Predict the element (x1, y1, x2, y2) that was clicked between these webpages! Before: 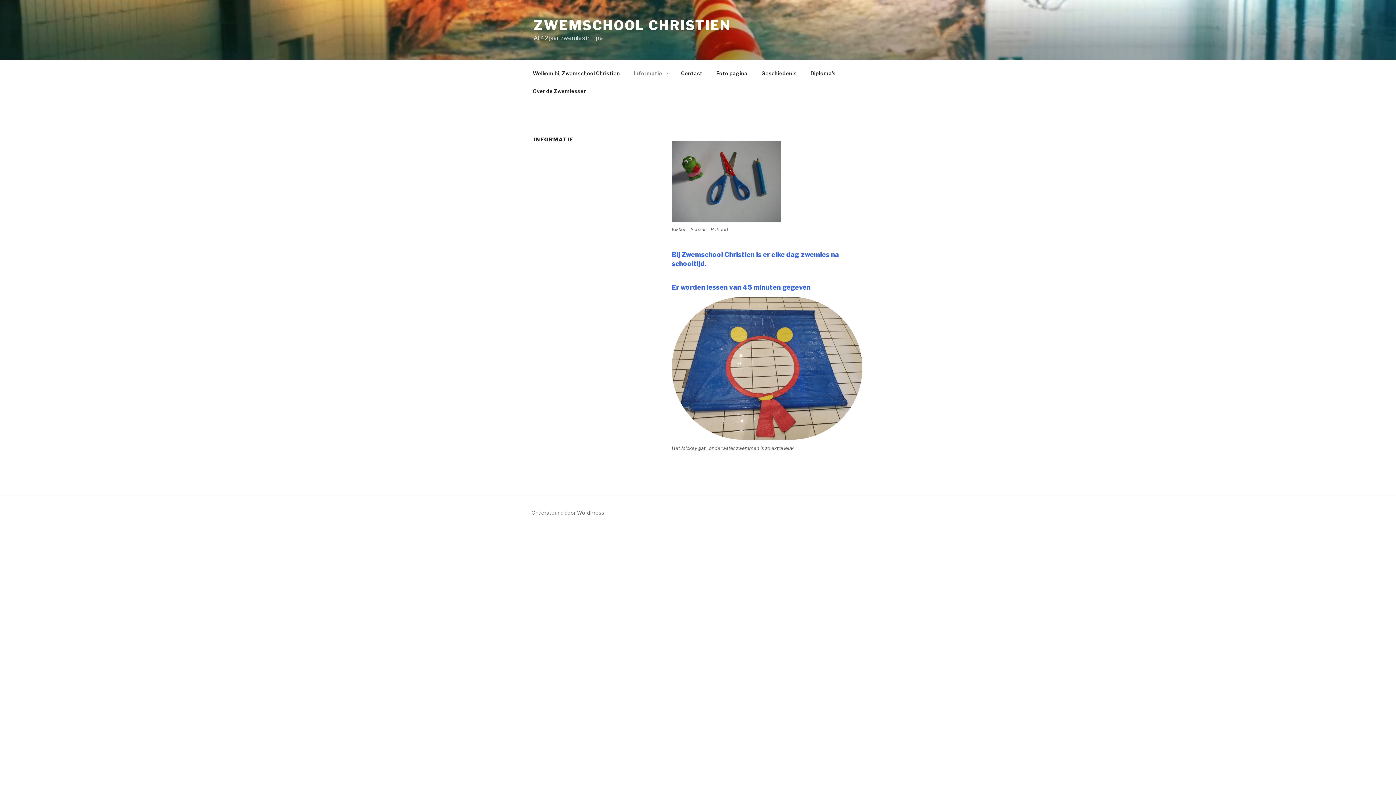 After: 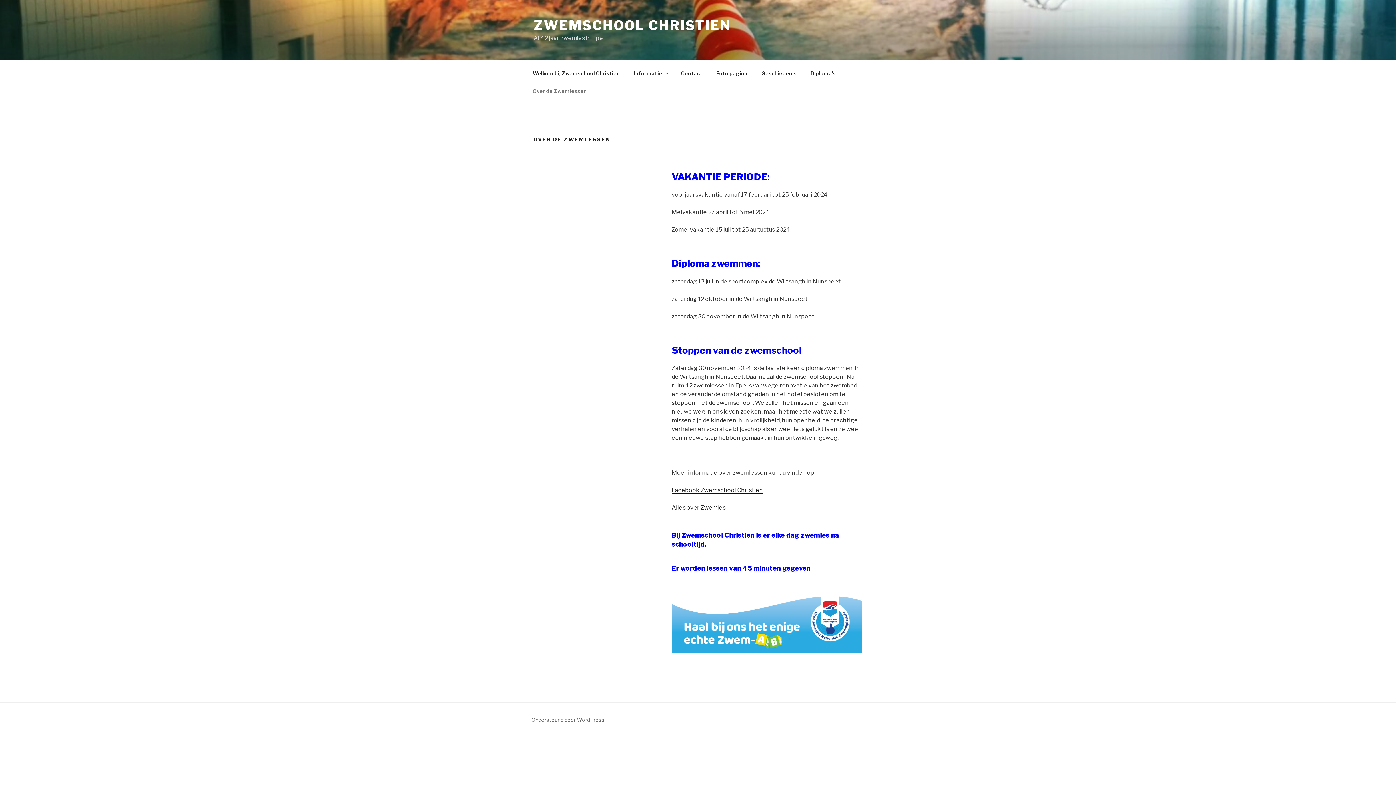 Action: bbox: (526, 82, 593, 99) label: Over de Zwemlessen